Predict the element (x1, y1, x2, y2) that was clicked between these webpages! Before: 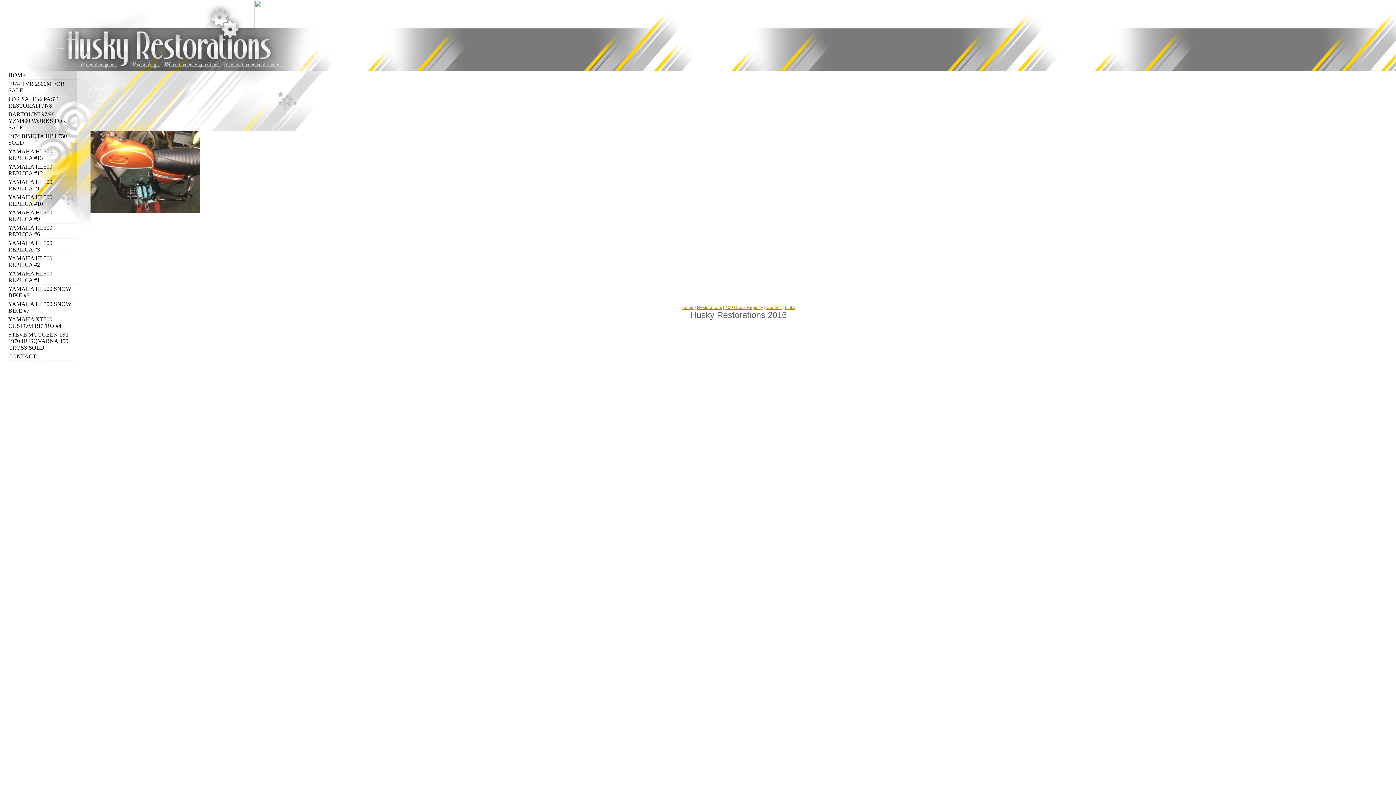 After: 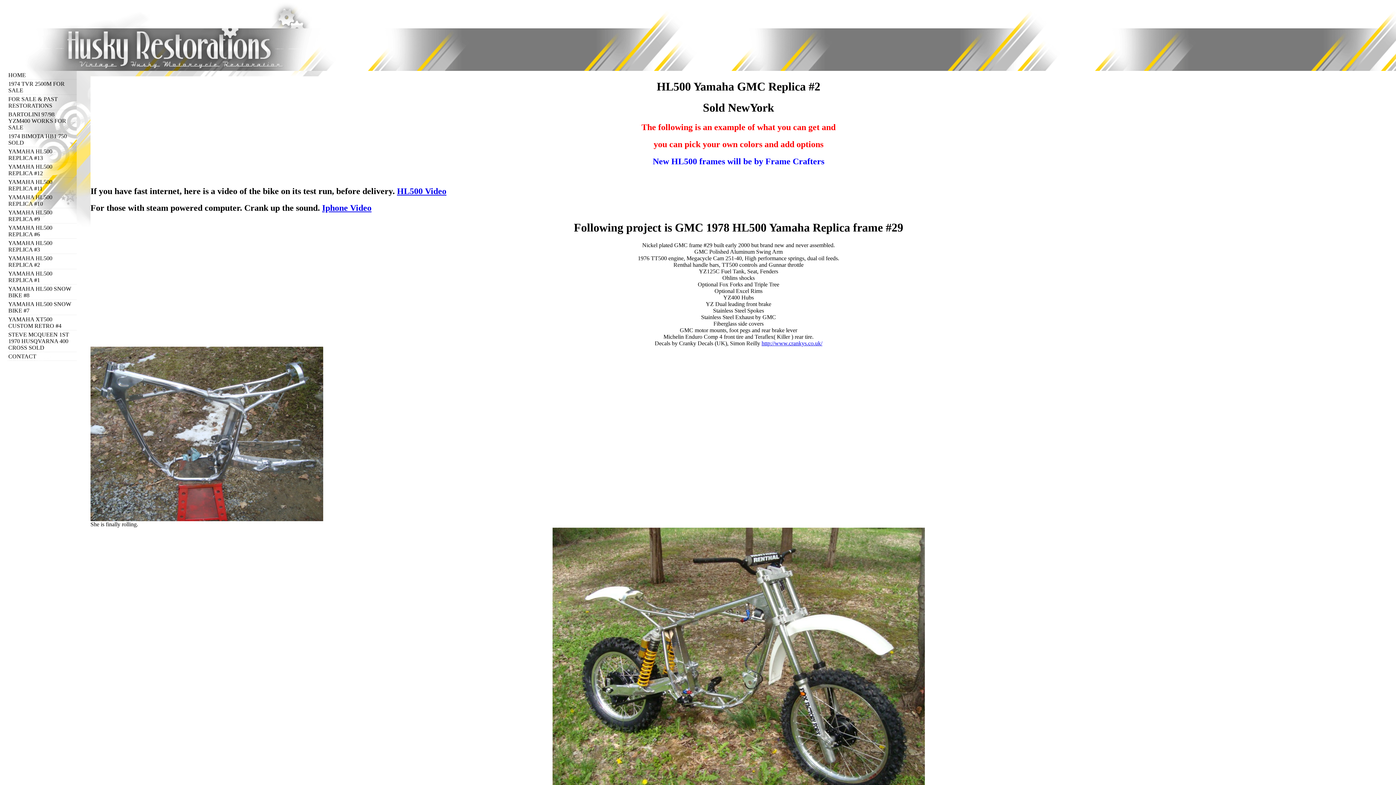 Action: bbox: (8, 255, 52, 268) label: YAMAHA HL500 REPLICA #2